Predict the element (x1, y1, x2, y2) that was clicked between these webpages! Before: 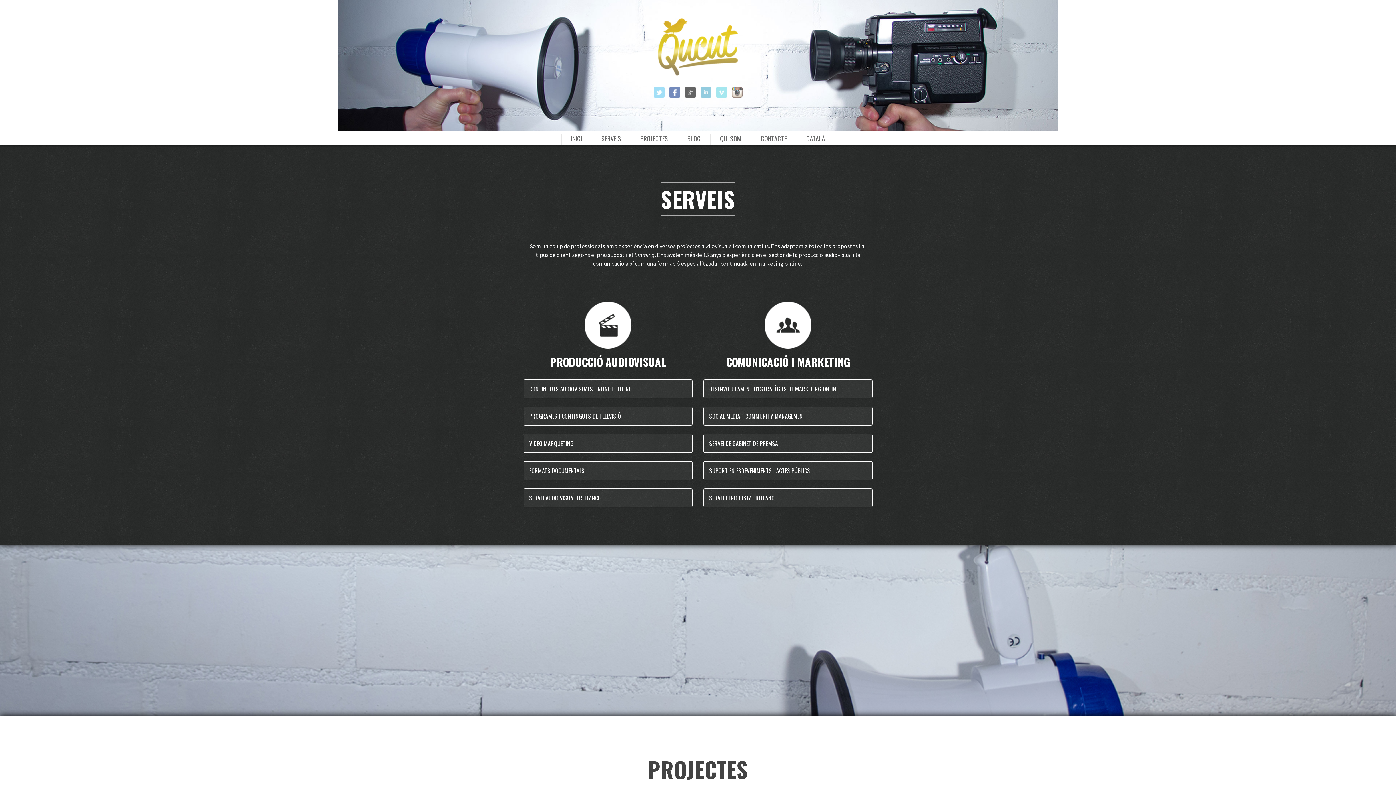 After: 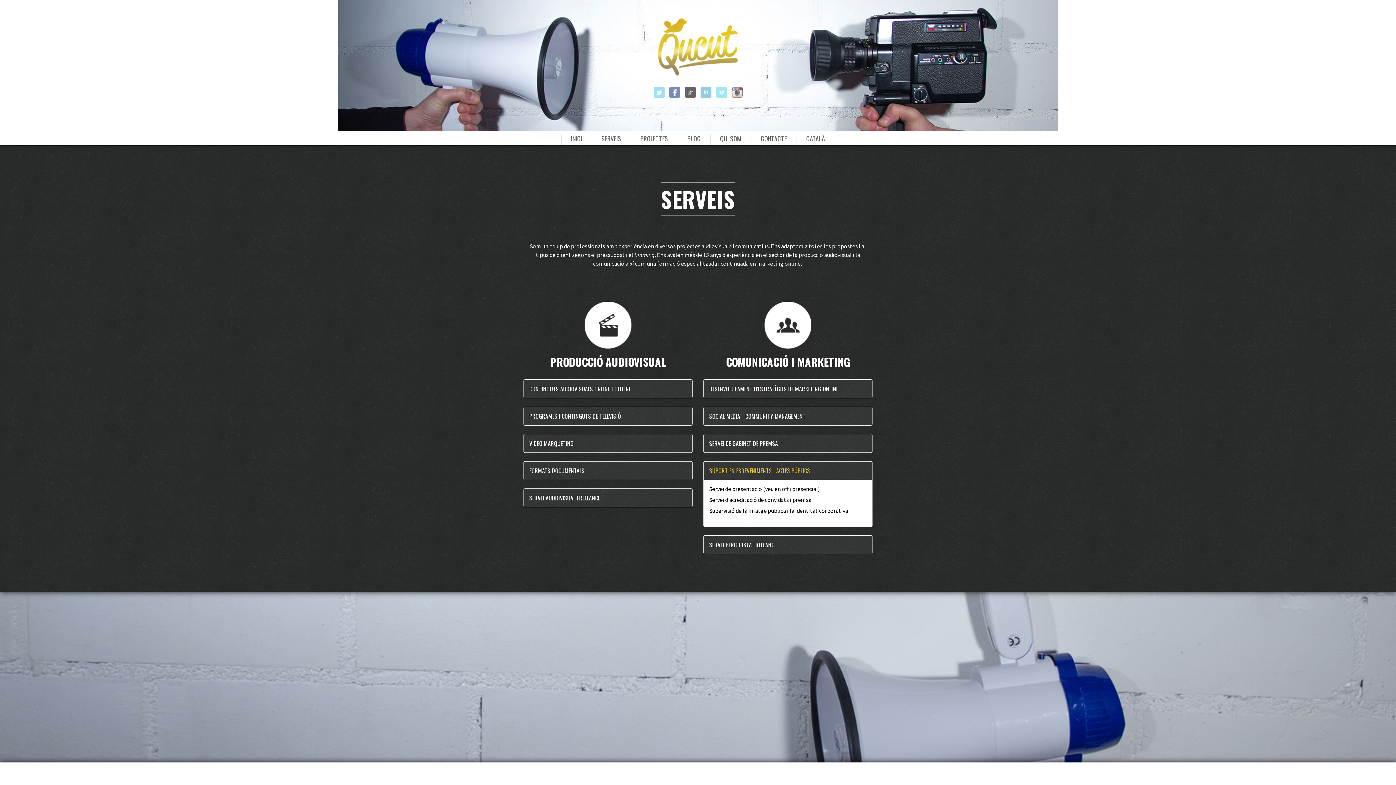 Action: label: SUPORT EN ESDEVENIMENTS I ACTES PÚBLICS bbox: (709, 466, 810, 475)